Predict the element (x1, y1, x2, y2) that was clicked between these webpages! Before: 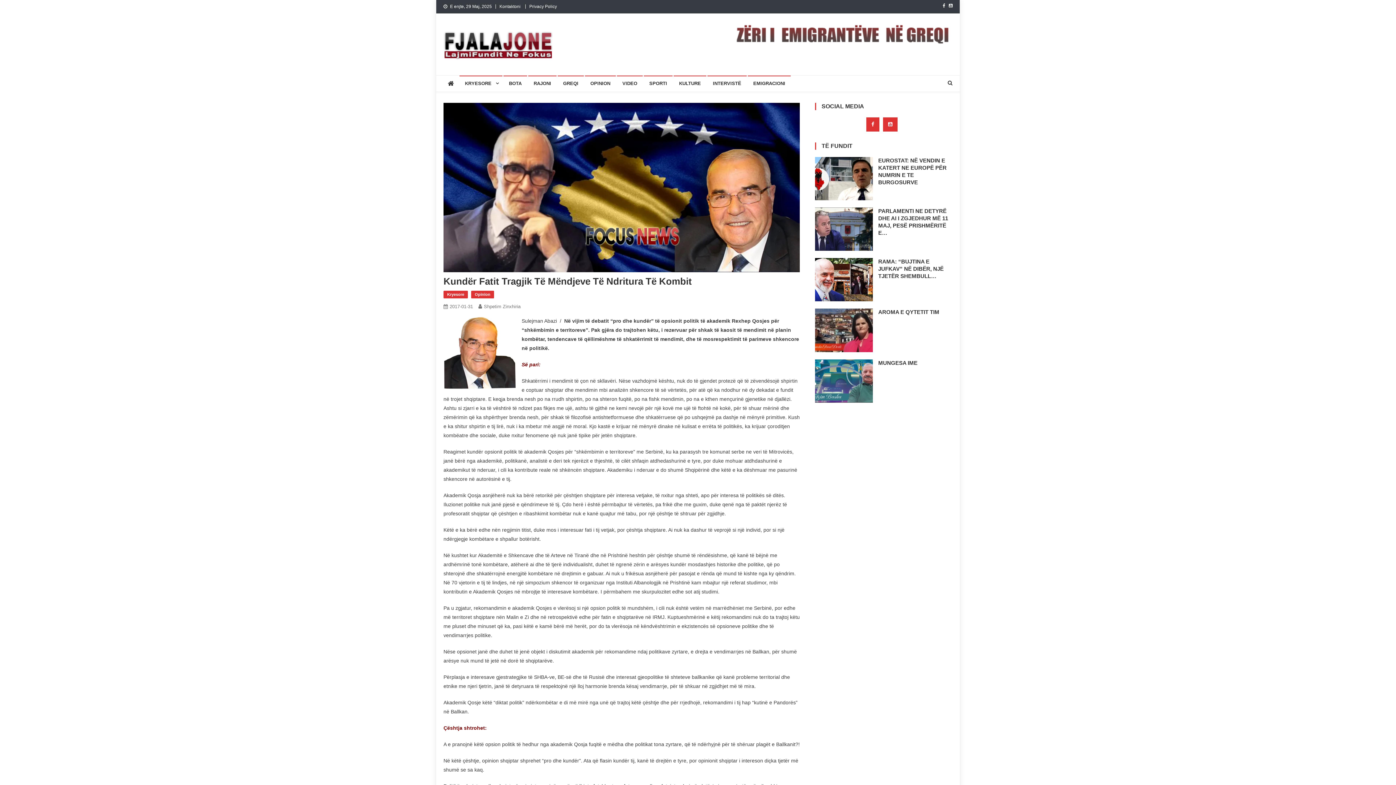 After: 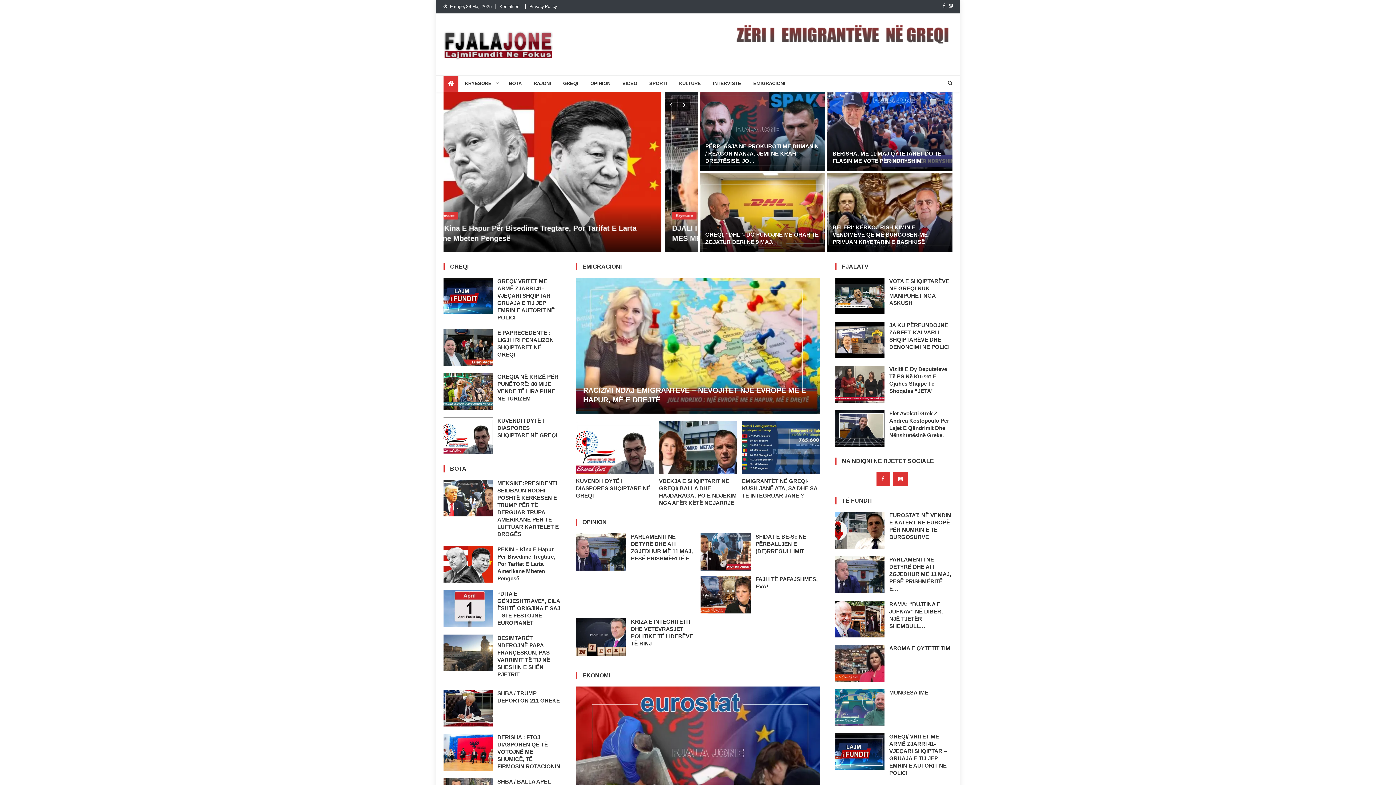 Action: bbox: (443, 40, 552, 46)